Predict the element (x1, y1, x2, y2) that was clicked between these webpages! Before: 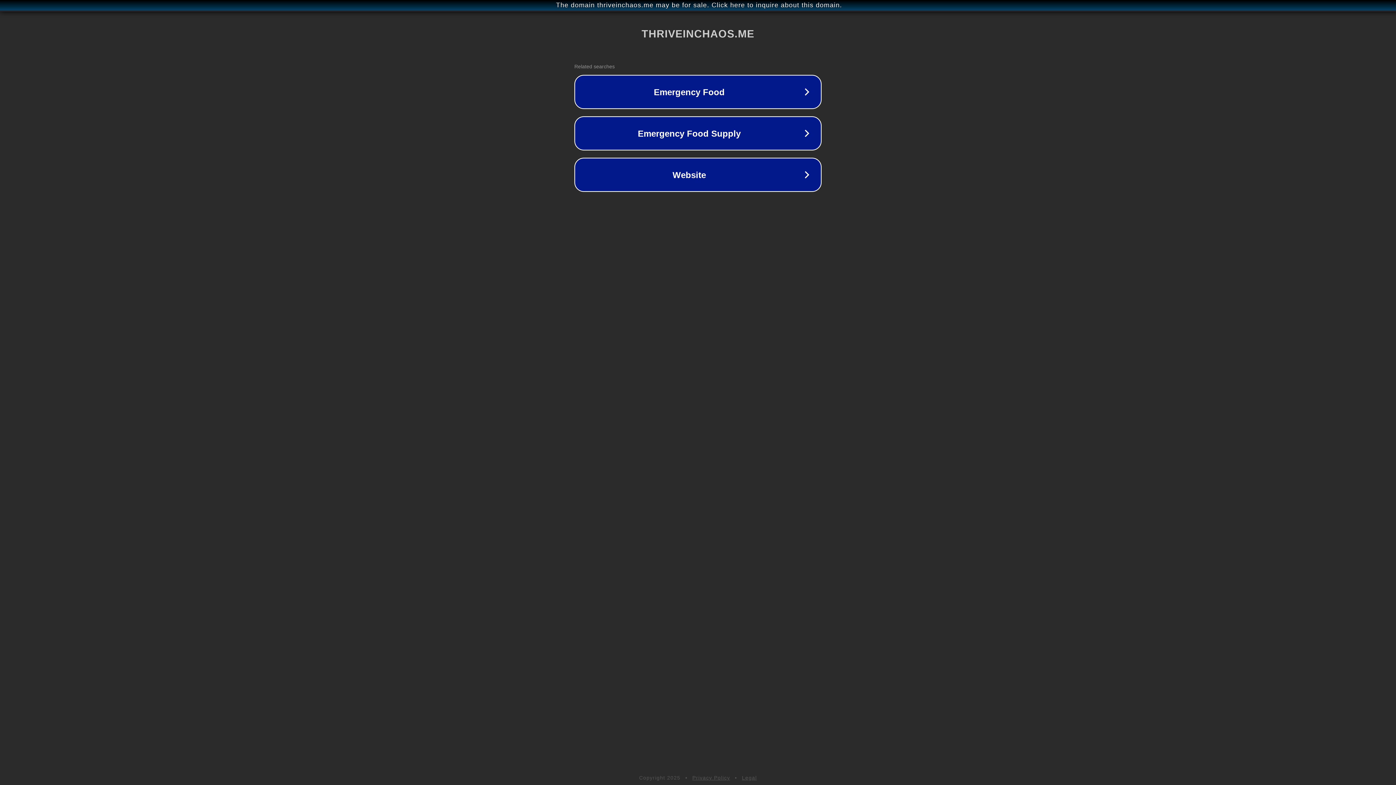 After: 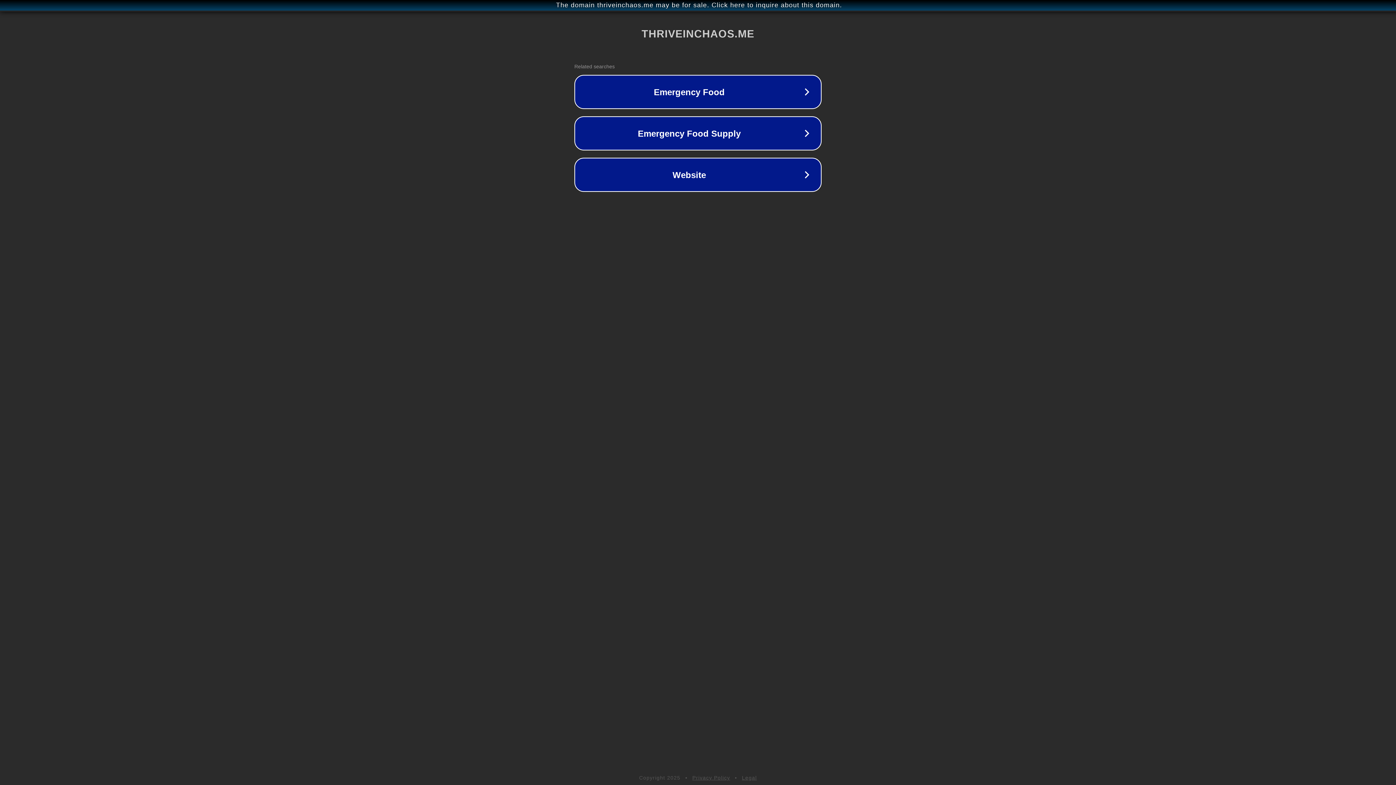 Action: label: Legal bbox: (742, 775, 757, 781)